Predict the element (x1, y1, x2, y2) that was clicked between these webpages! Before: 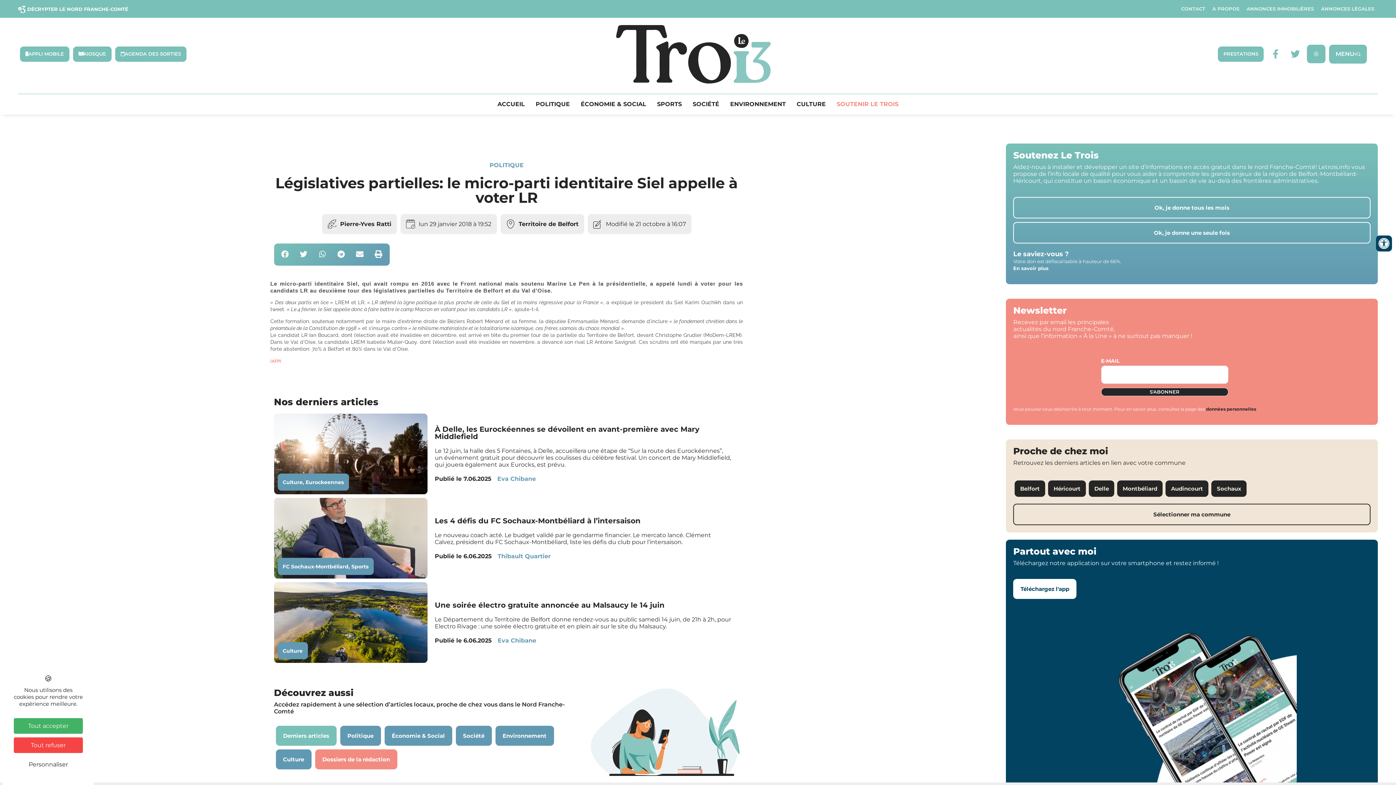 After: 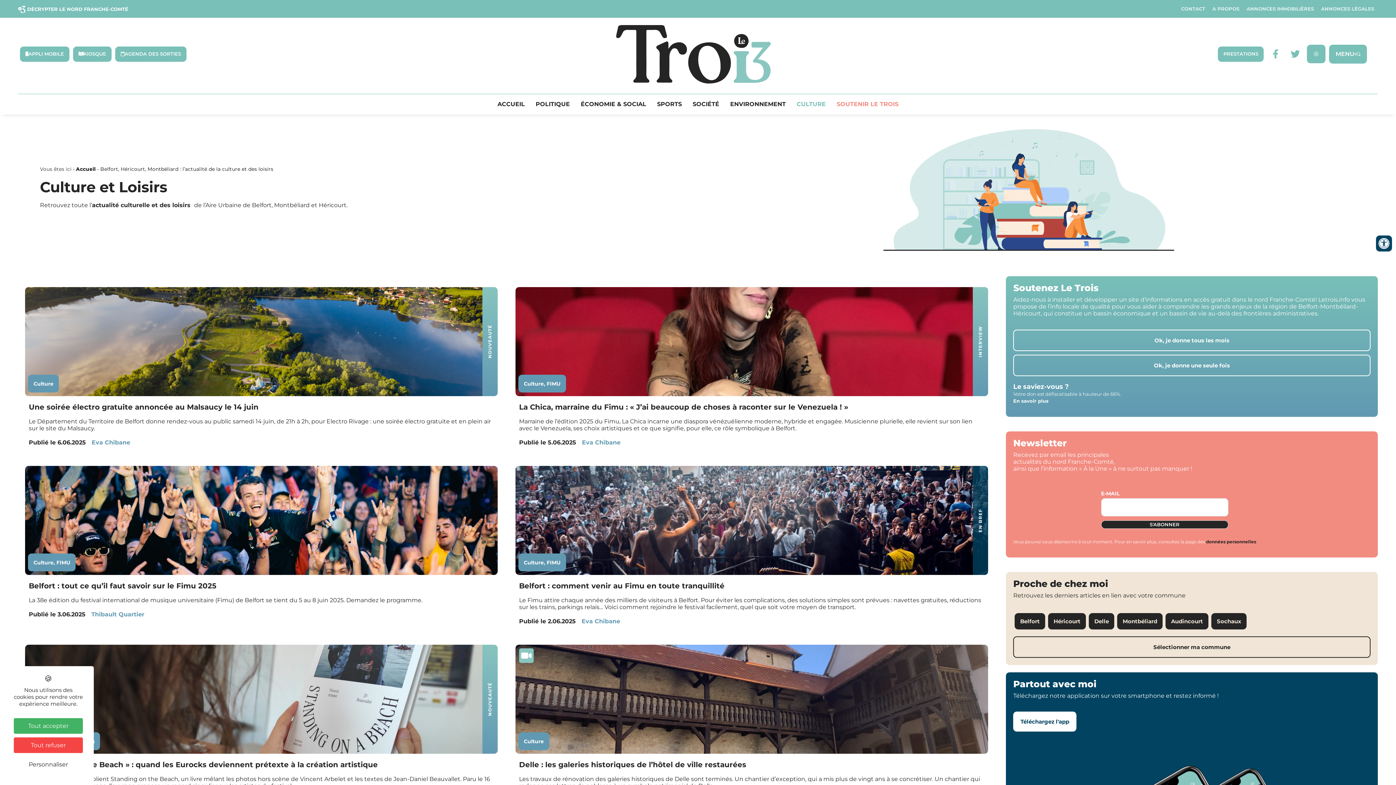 Action: label: CULTURE bbox: (791, 101, 831, 107)